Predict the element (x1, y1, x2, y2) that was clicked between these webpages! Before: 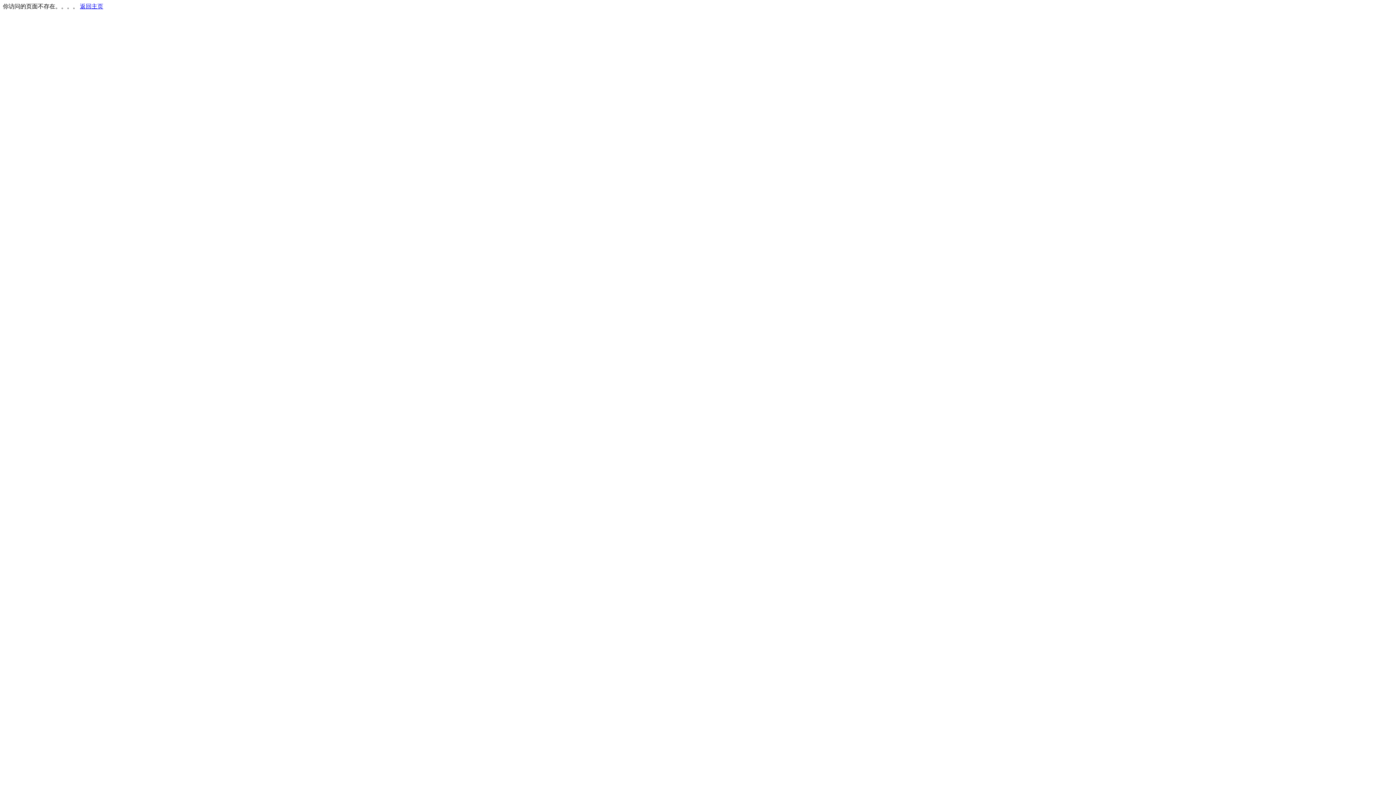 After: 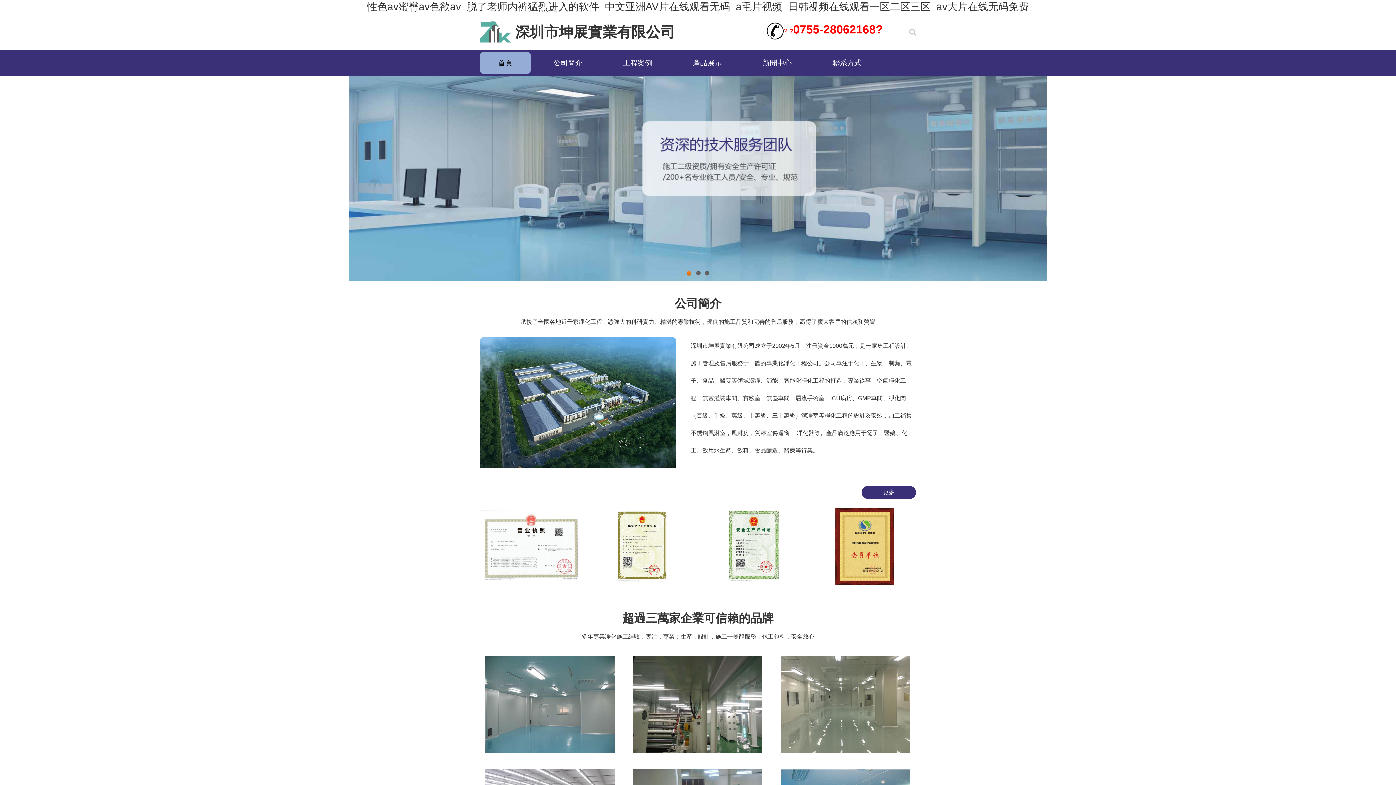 Action: bbox: (80, 3, 103, 9) label: 返回主页